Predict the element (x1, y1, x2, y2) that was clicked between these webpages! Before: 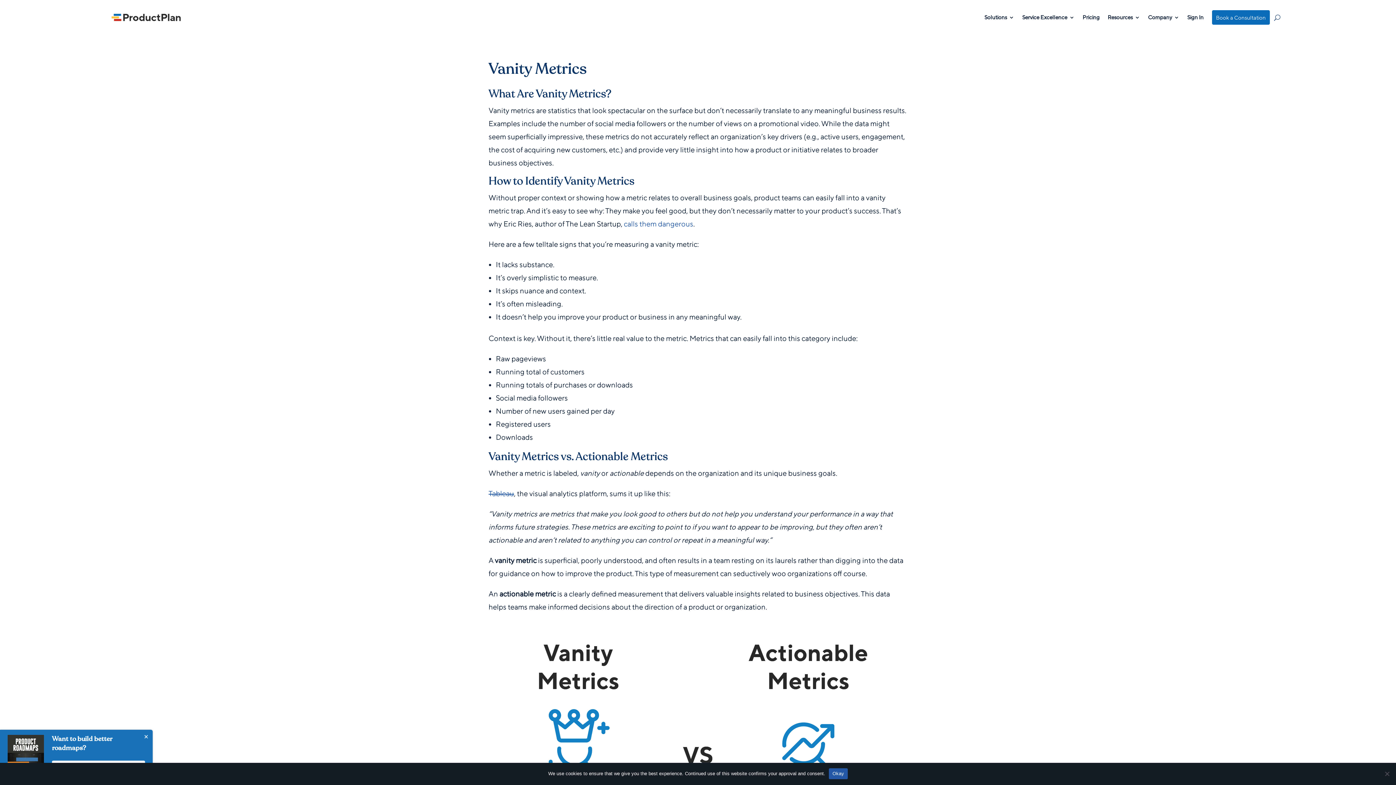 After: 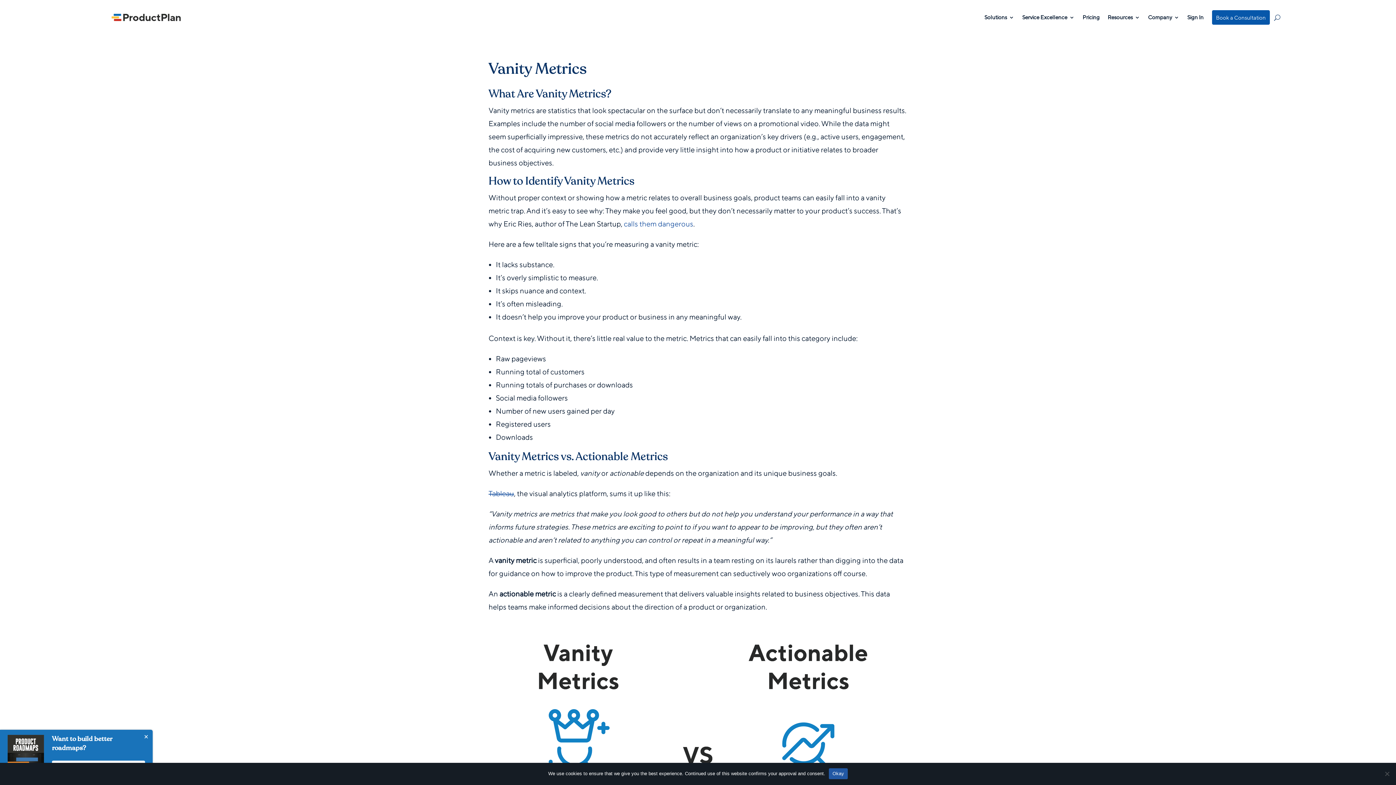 Action: bbox: (1216, 6, 1266, 29) label: Book a Consultation